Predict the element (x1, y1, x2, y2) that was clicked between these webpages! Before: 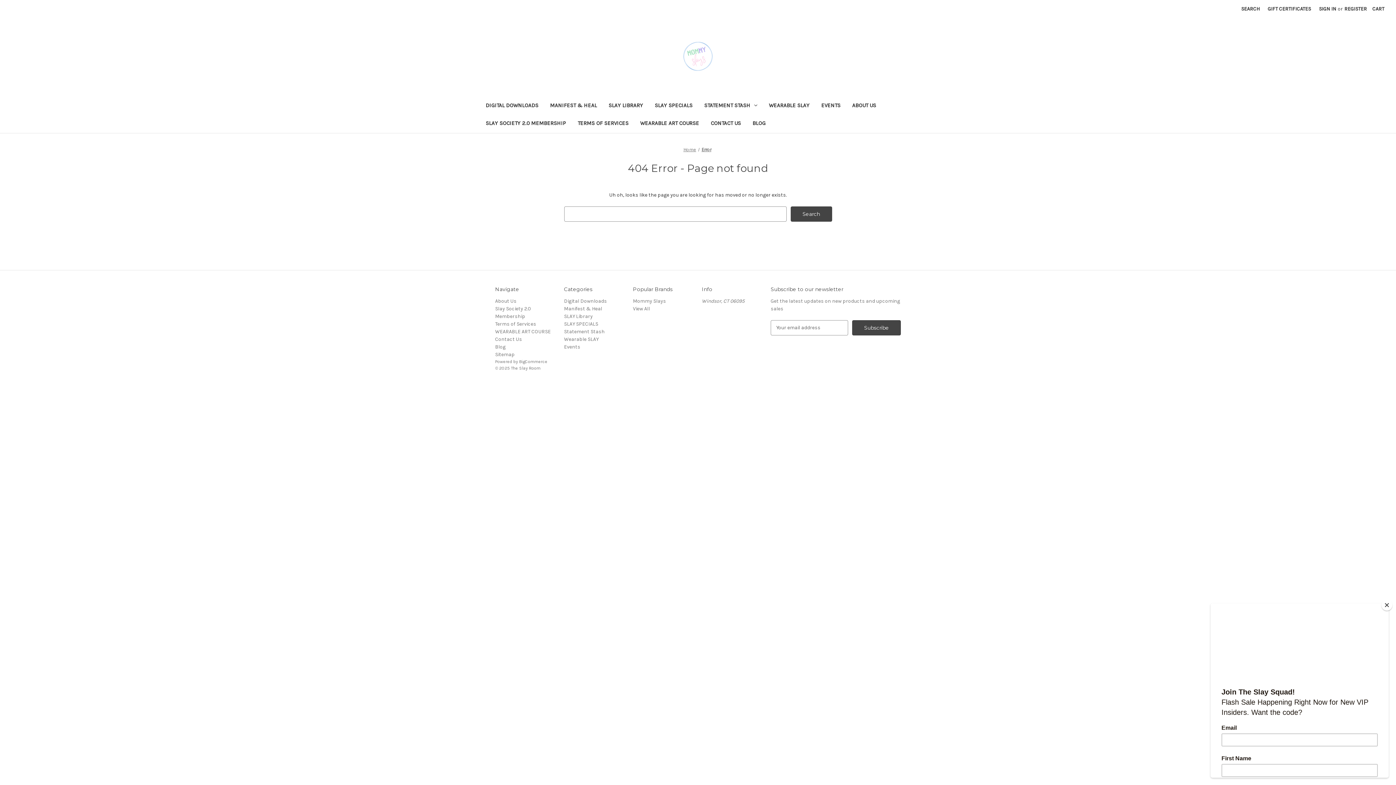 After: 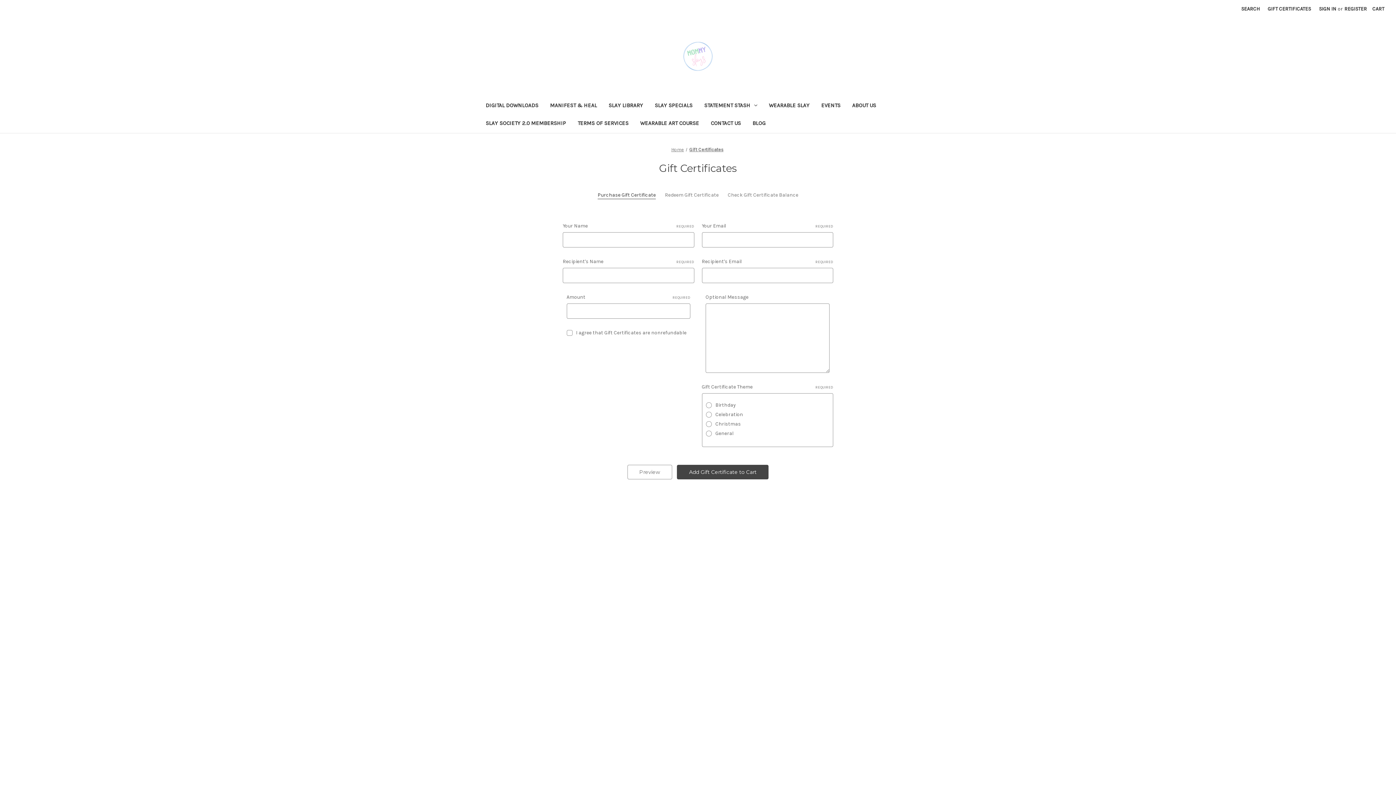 Action: label: Gift Certificates bbox: (1264, 0, 1315, 17)